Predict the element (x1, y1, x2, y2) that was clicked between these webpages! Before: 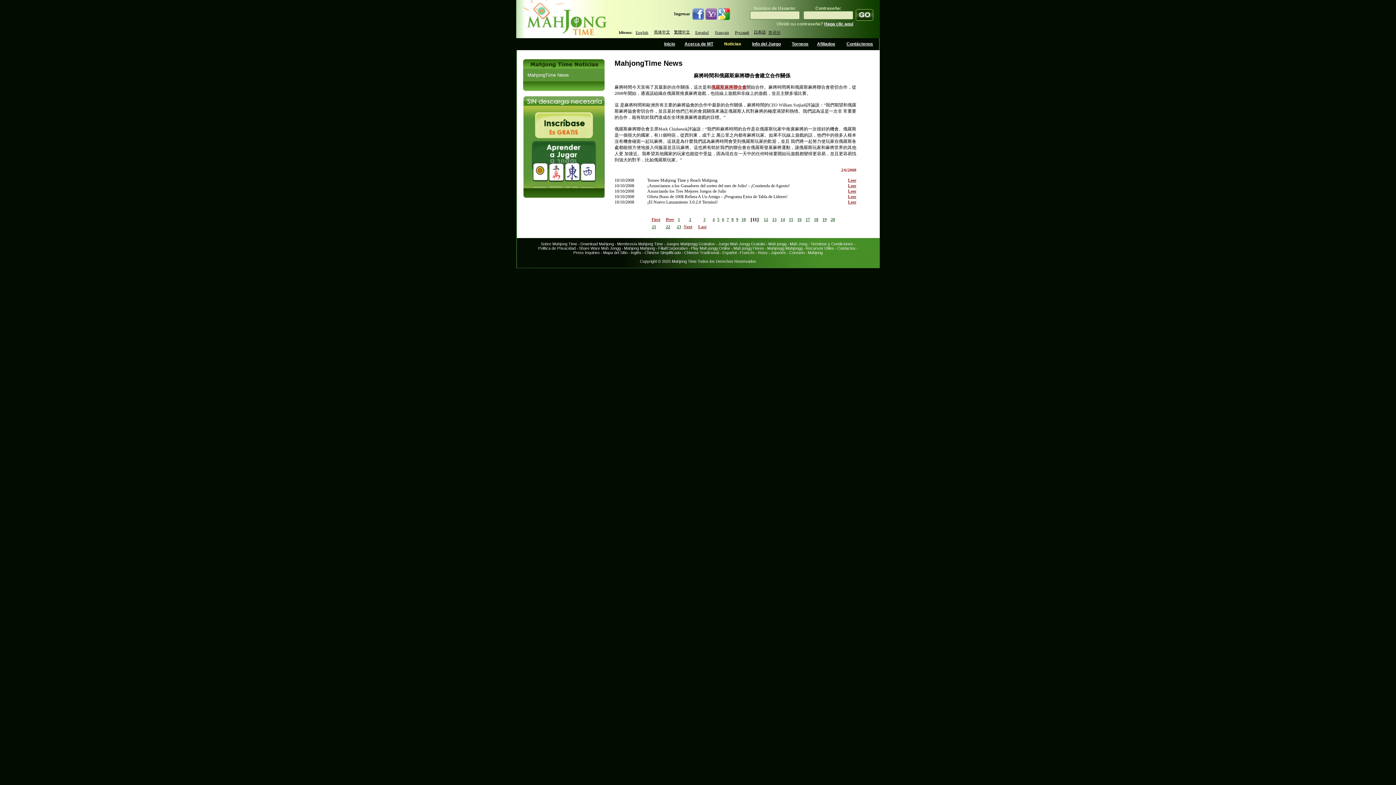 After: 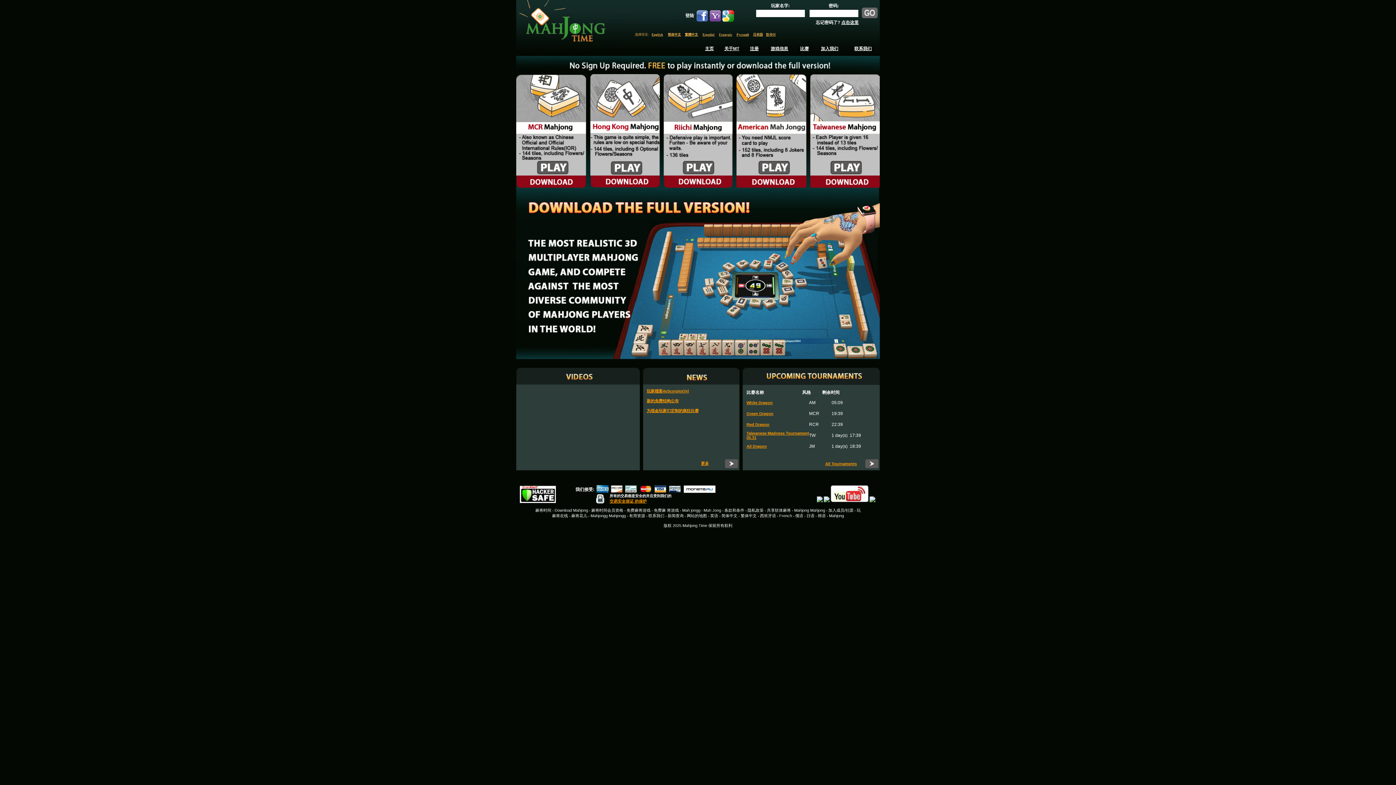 Action: label: Chinese Simplificado bbox: (644, 250, 681, 254)